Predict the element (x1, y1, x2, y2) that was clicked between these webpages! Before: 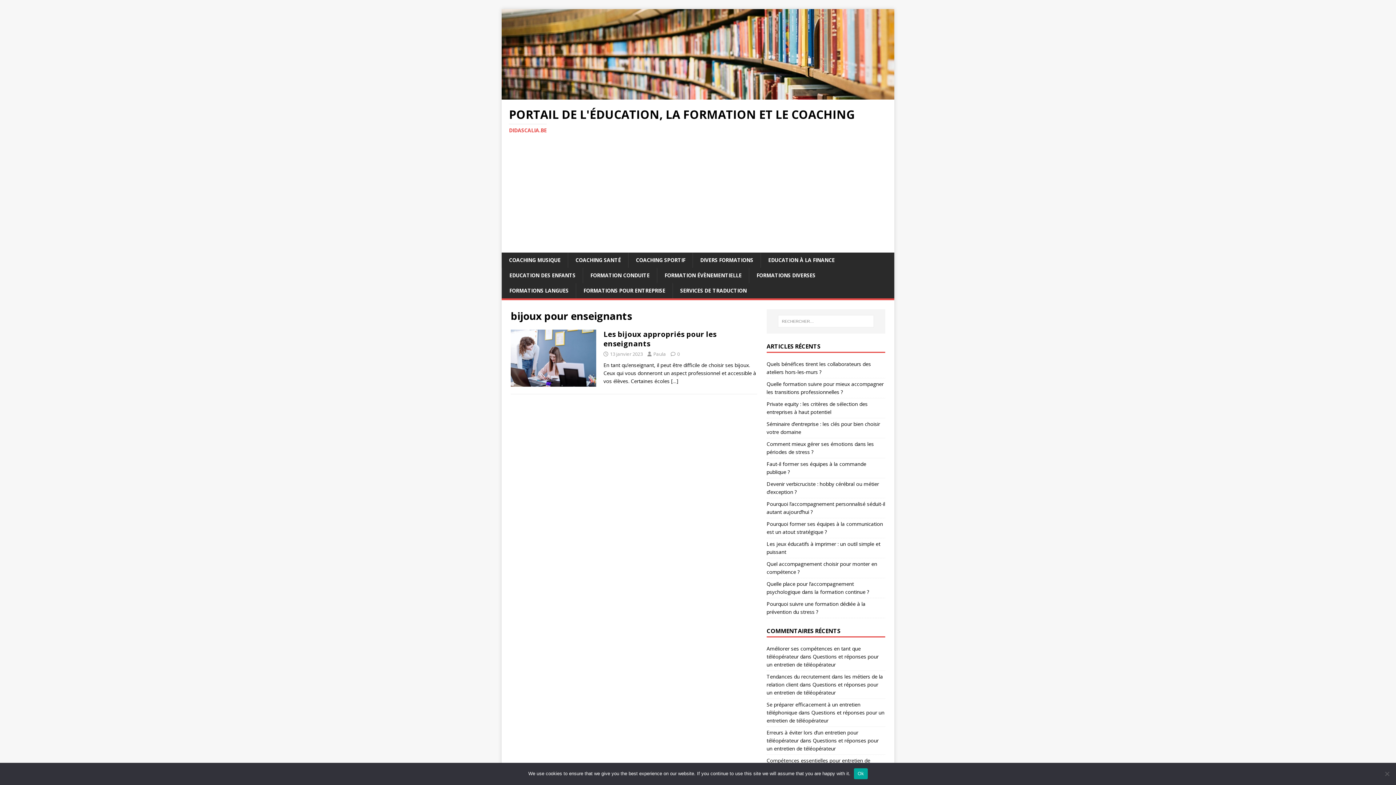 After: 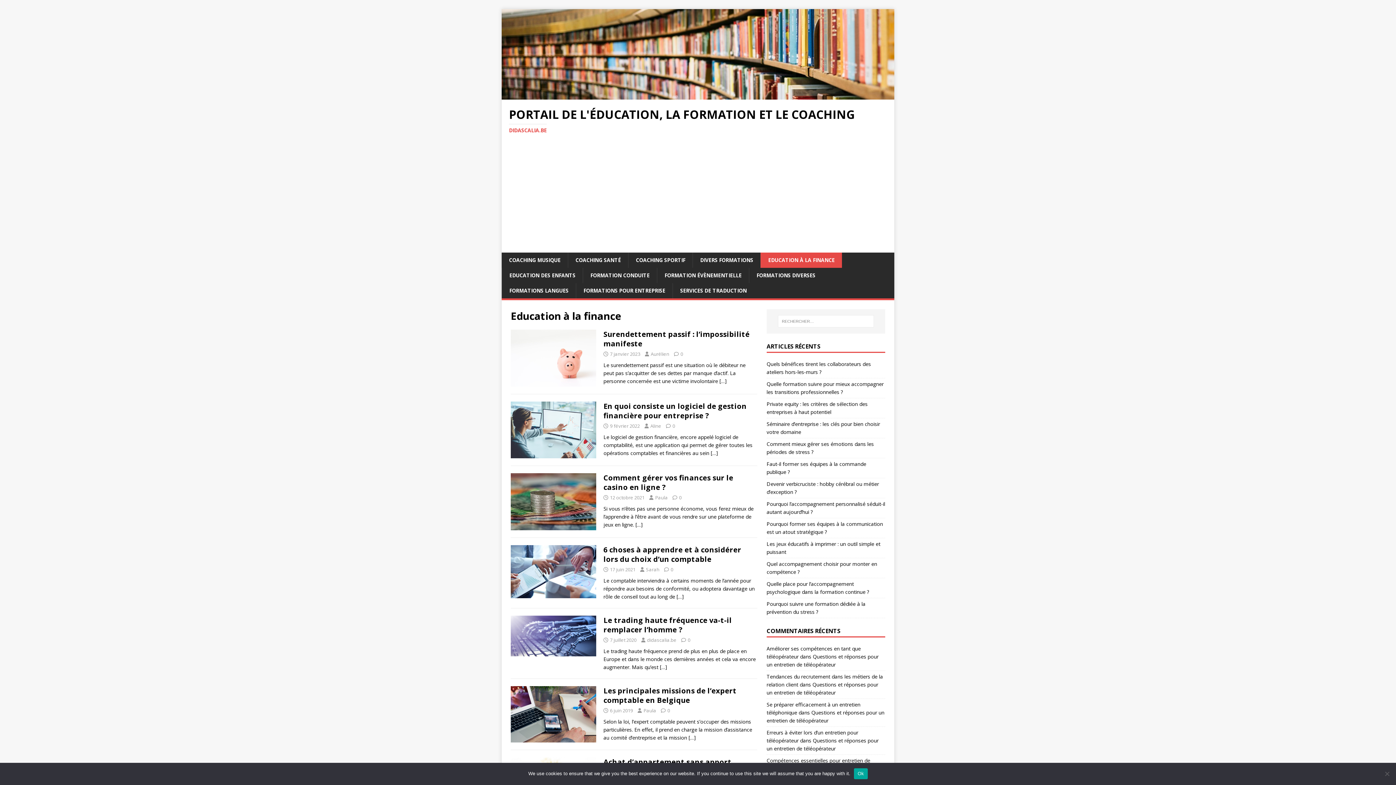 Action: bbox: (760, 252, 842, 268) label: EDUCATION À LA FINANCE